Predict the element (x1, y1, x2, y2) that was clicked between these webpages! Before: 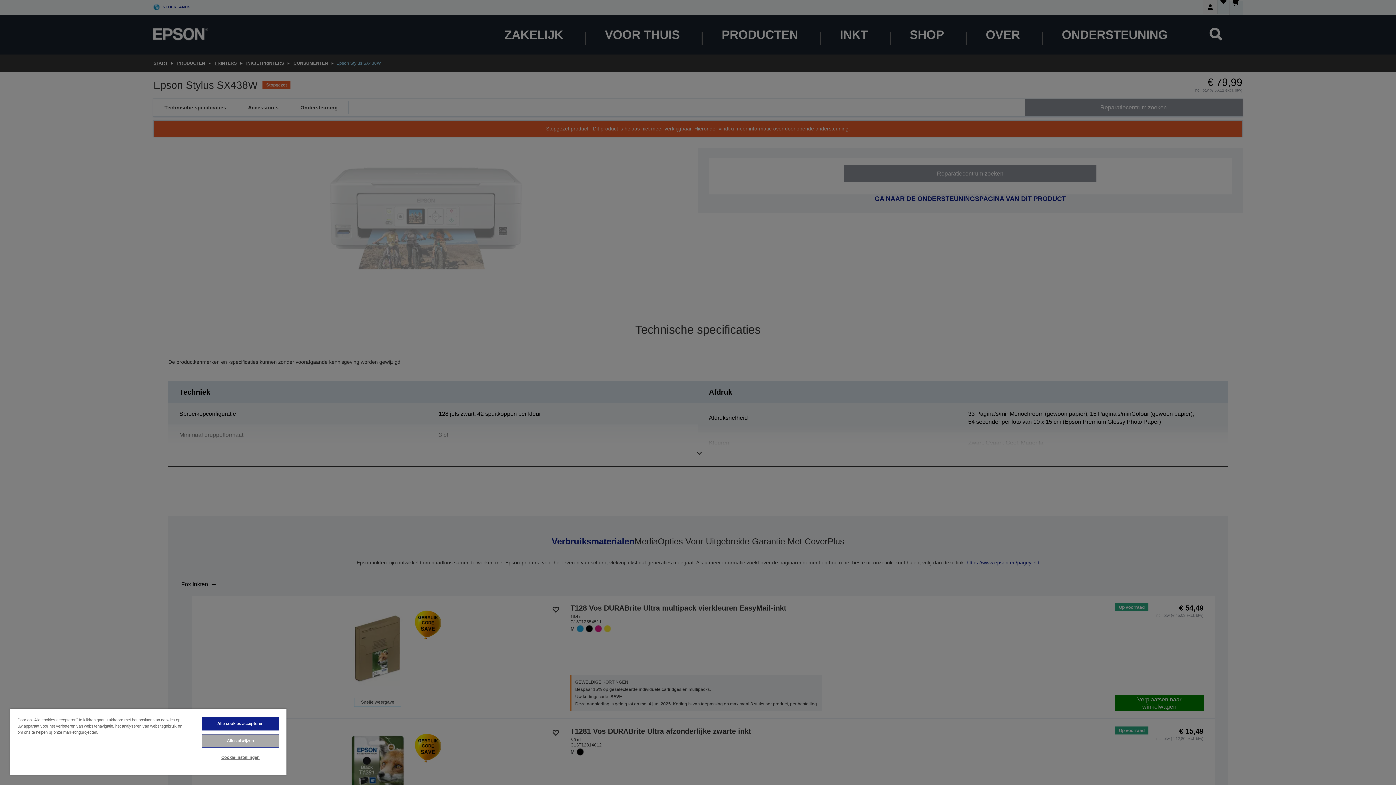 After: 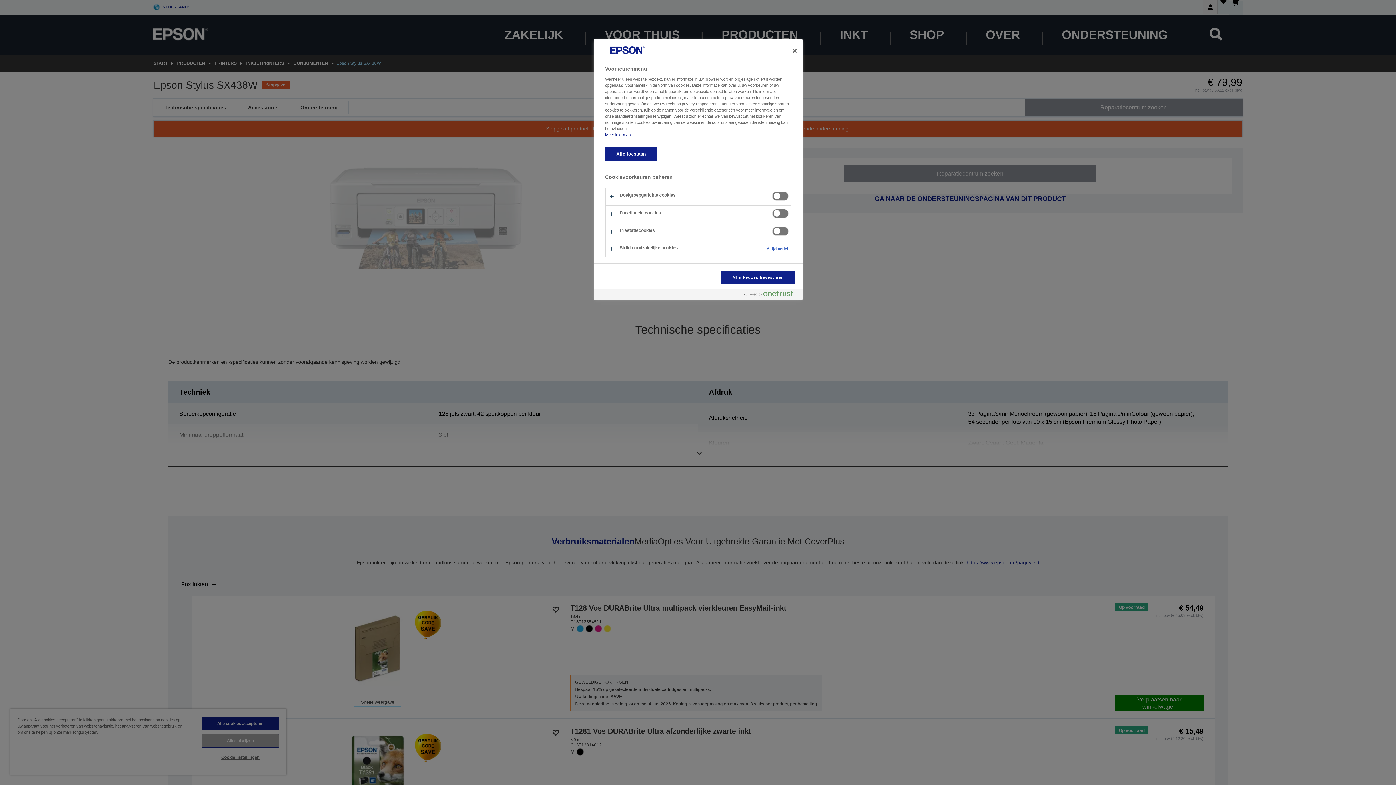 Action: bbox: (201, 751, 279, 764) label: Cookie-instellingen